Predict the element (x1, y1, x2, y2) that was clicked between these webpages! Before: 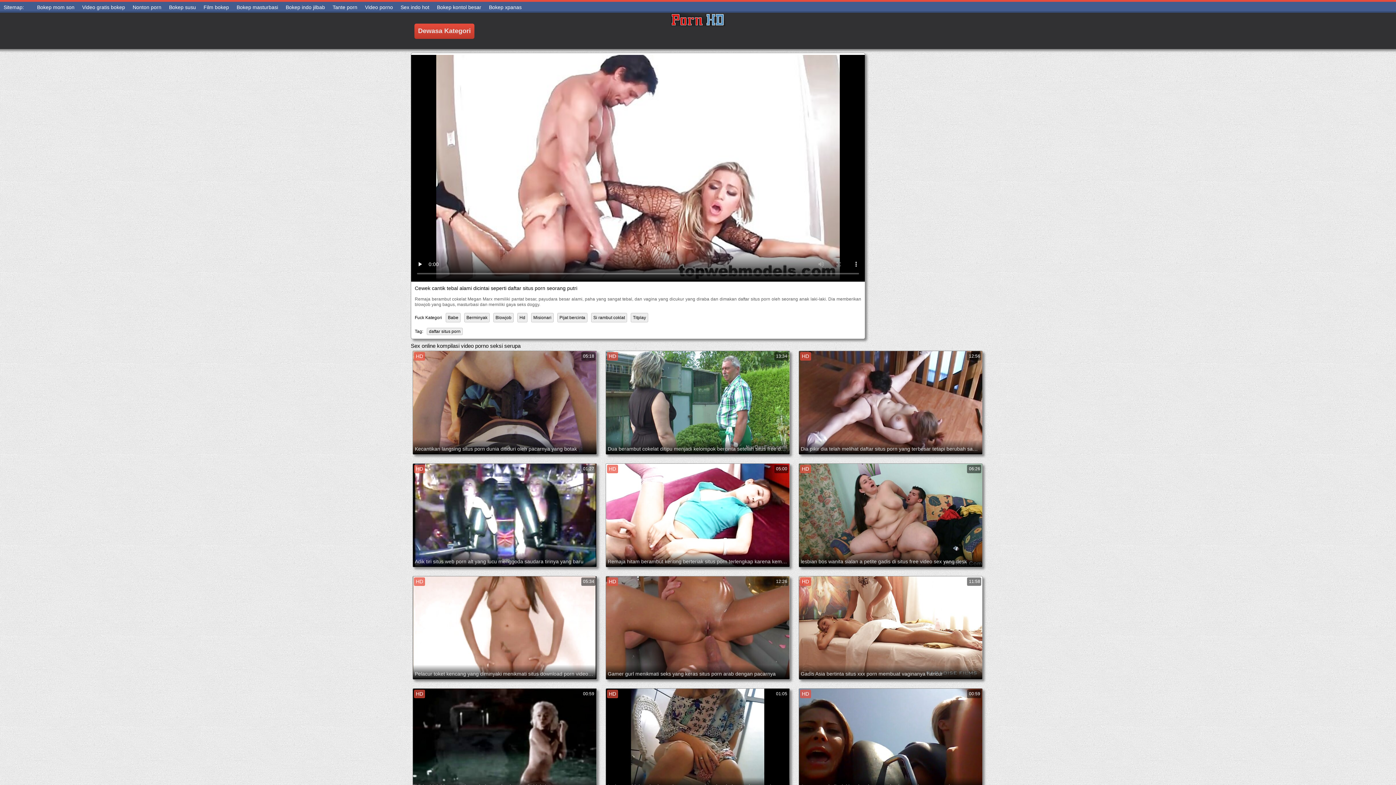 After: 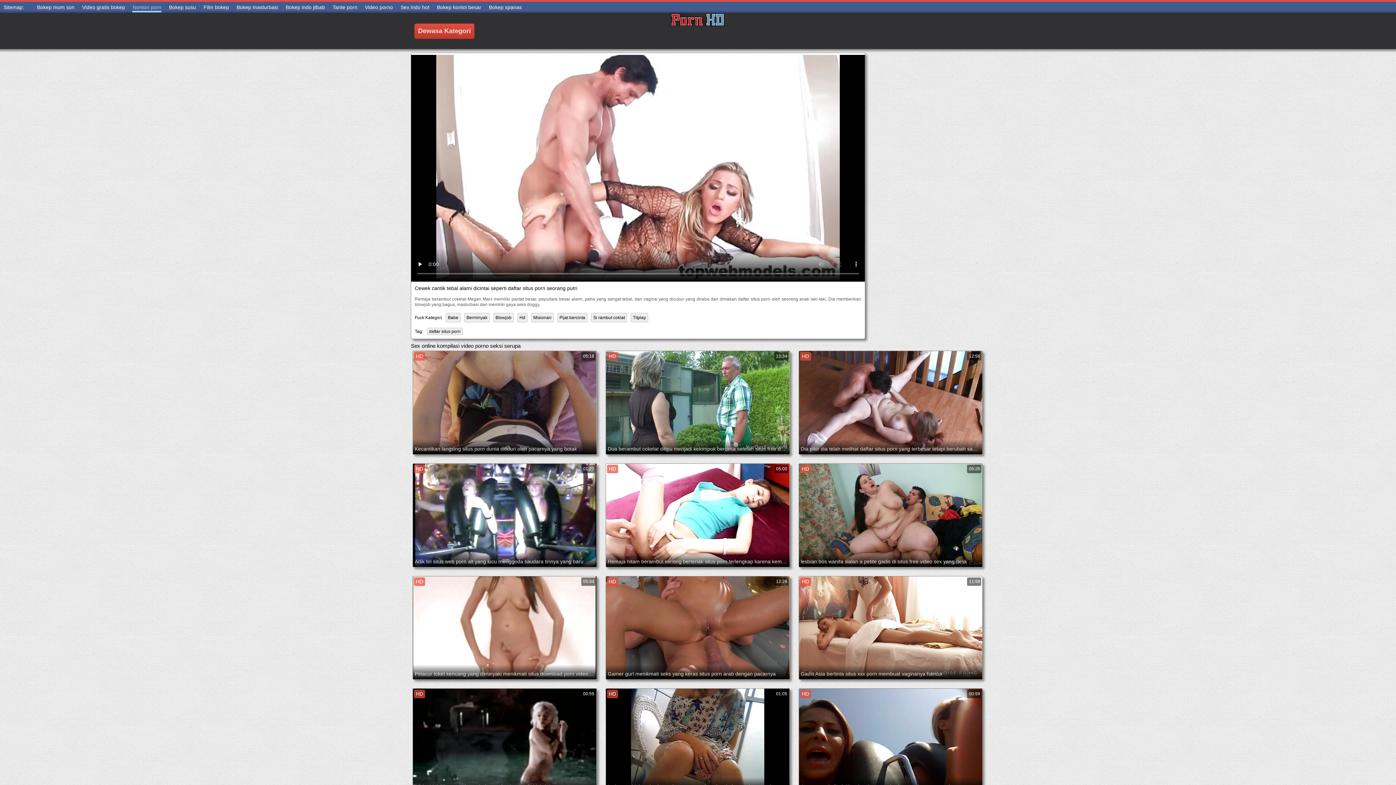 Action: bbox: (132, 2, 161, 12) label: Nonton porn